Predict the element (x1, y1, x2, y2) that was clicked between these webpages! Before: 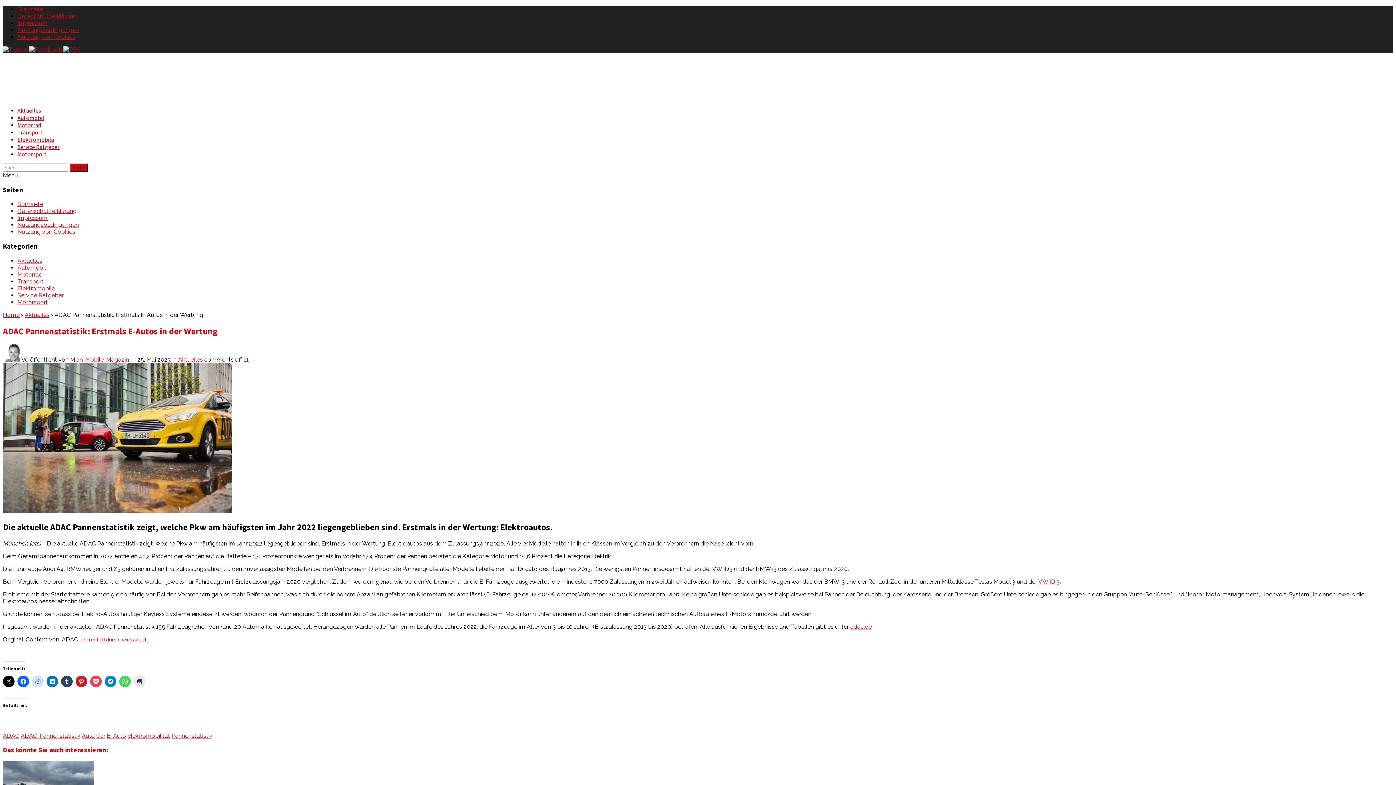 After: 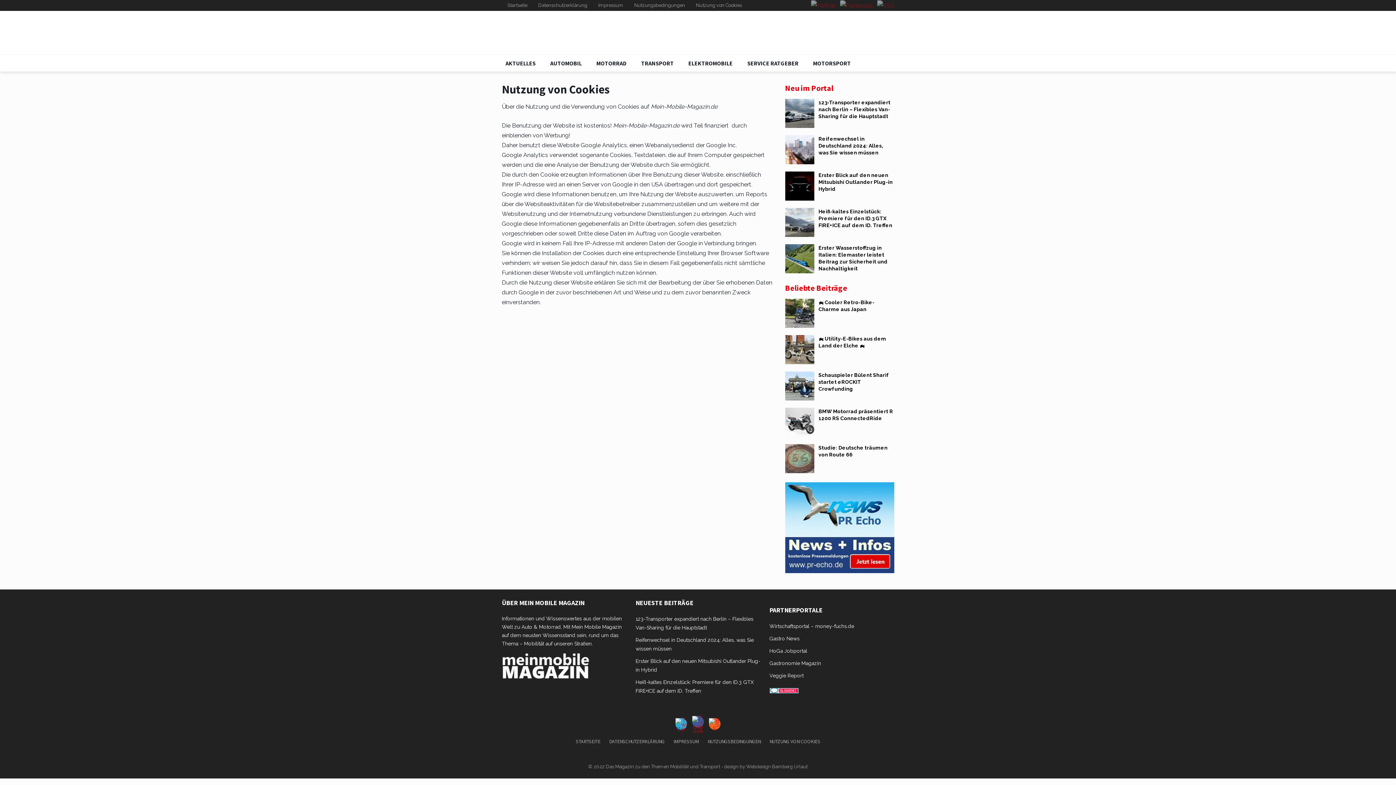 Action: label: Nutzung von Cookies bbox: (17, 33, 75, 40)